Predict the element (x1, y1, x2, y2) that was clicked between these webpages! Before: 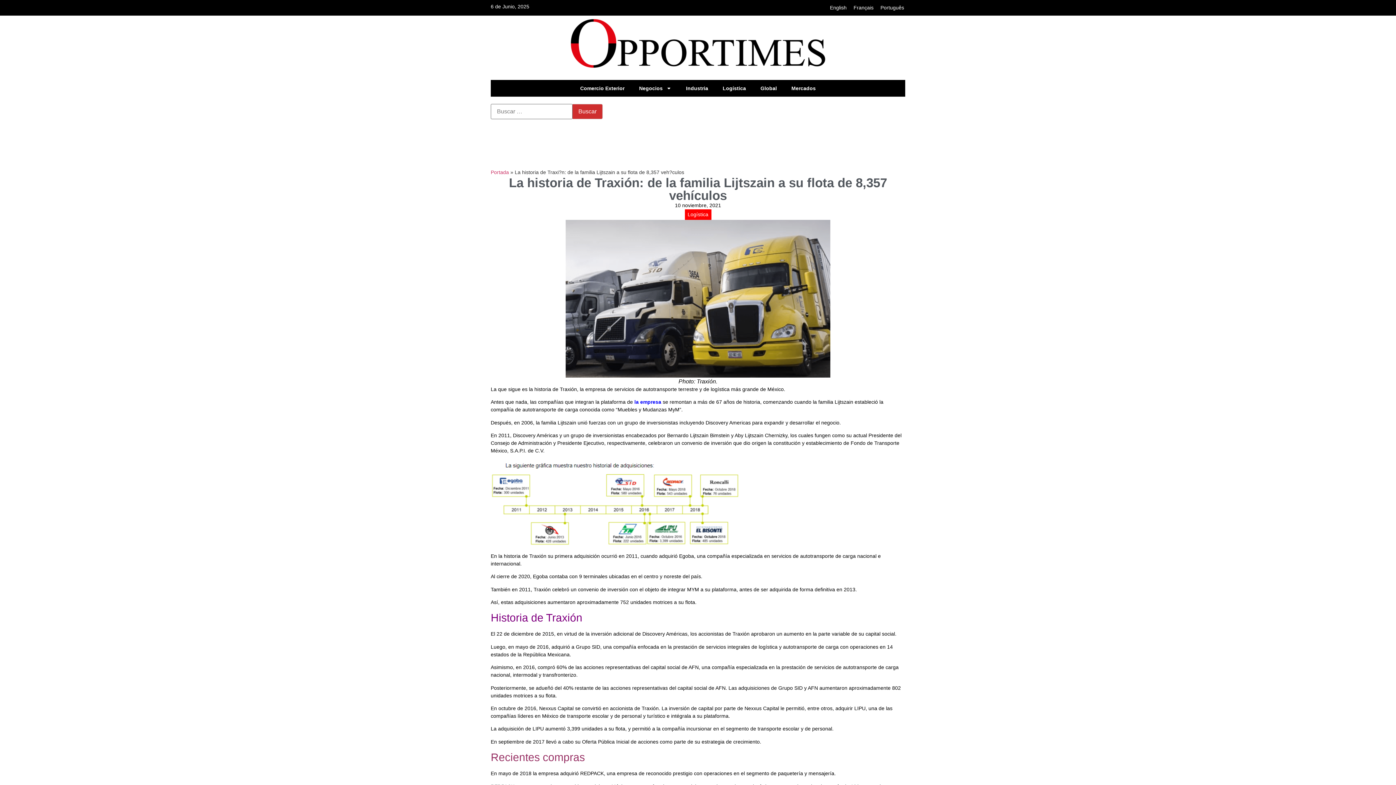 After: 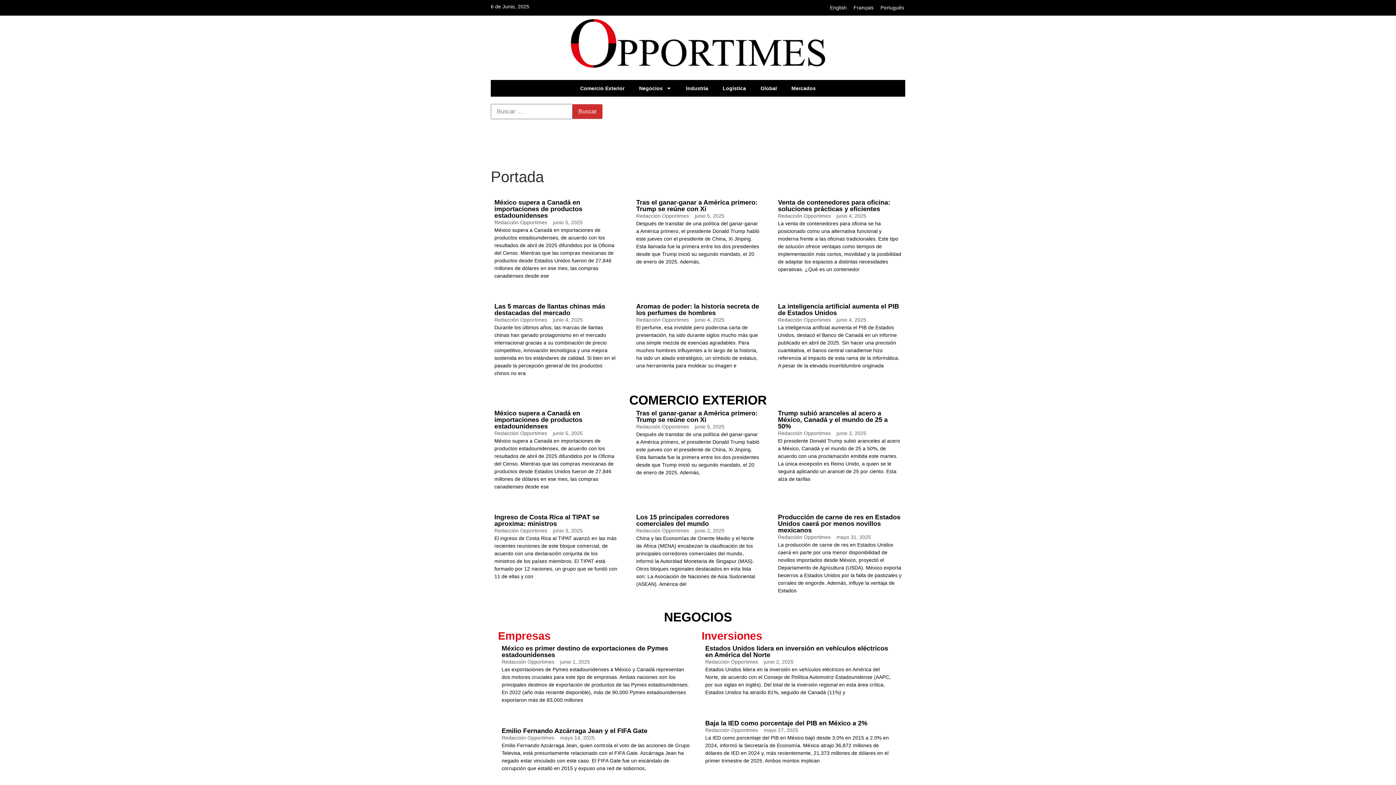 Action: label: Portada bbox: (490, 169, 509, 175)